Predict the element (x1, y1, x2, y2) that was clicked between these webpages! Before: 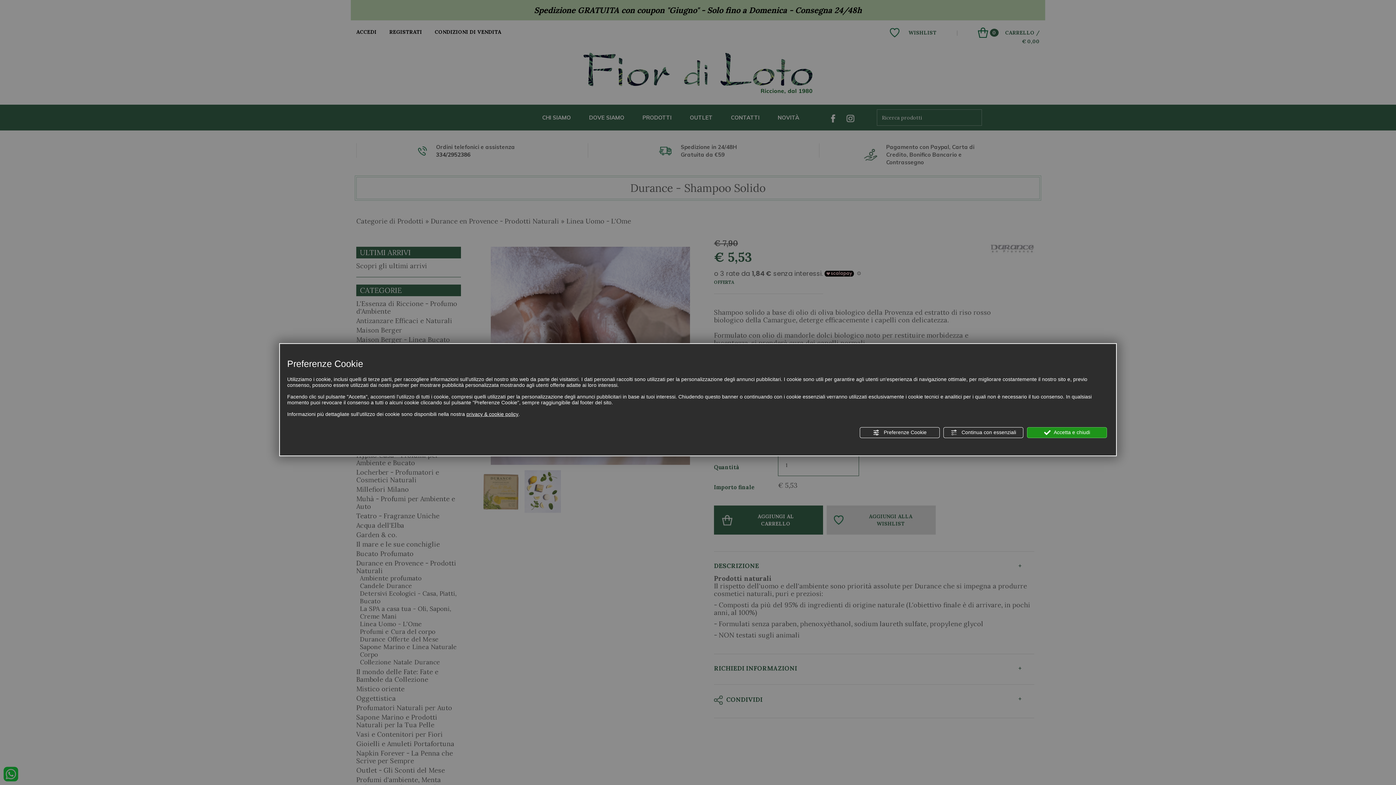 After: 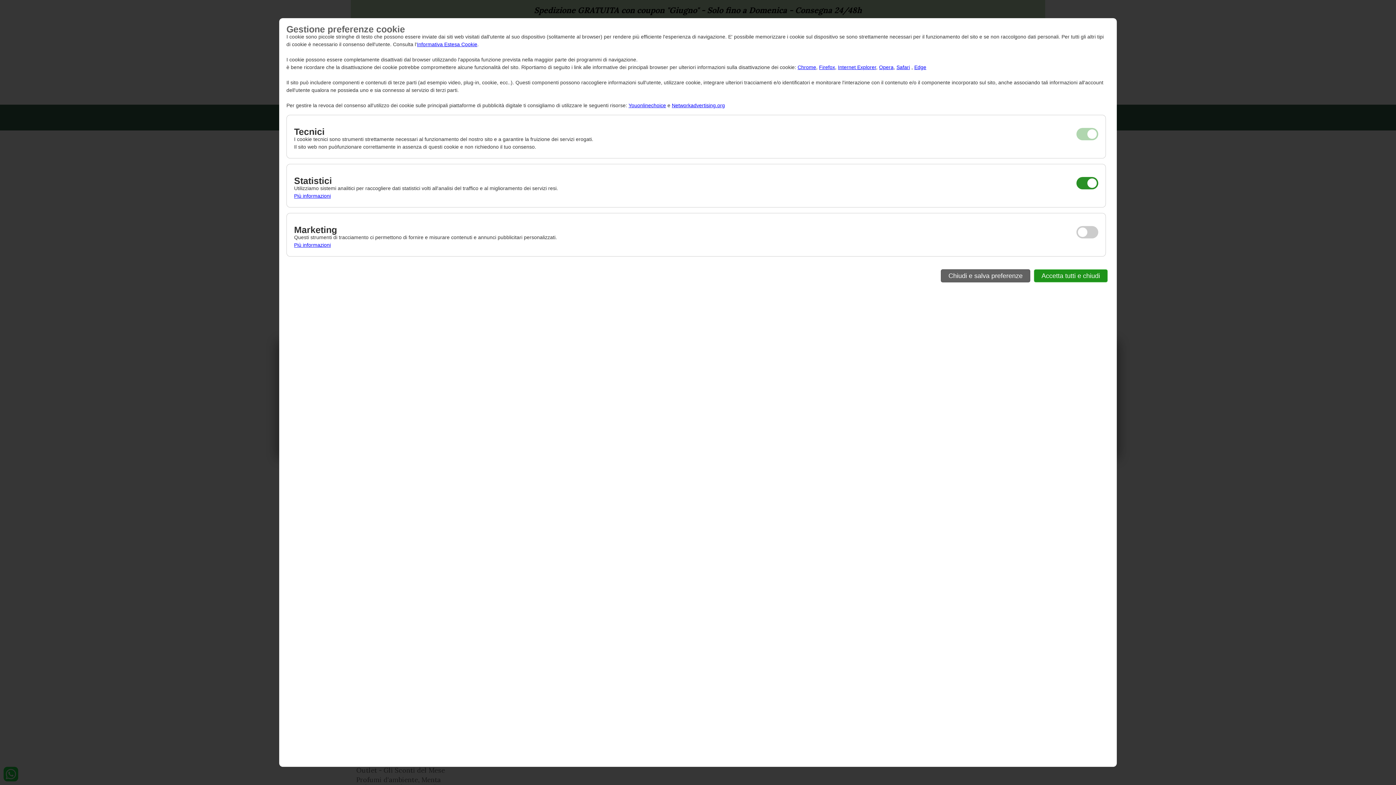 Action: label:  Preferenze Cookie bbox: (860, 427, 940, 438)